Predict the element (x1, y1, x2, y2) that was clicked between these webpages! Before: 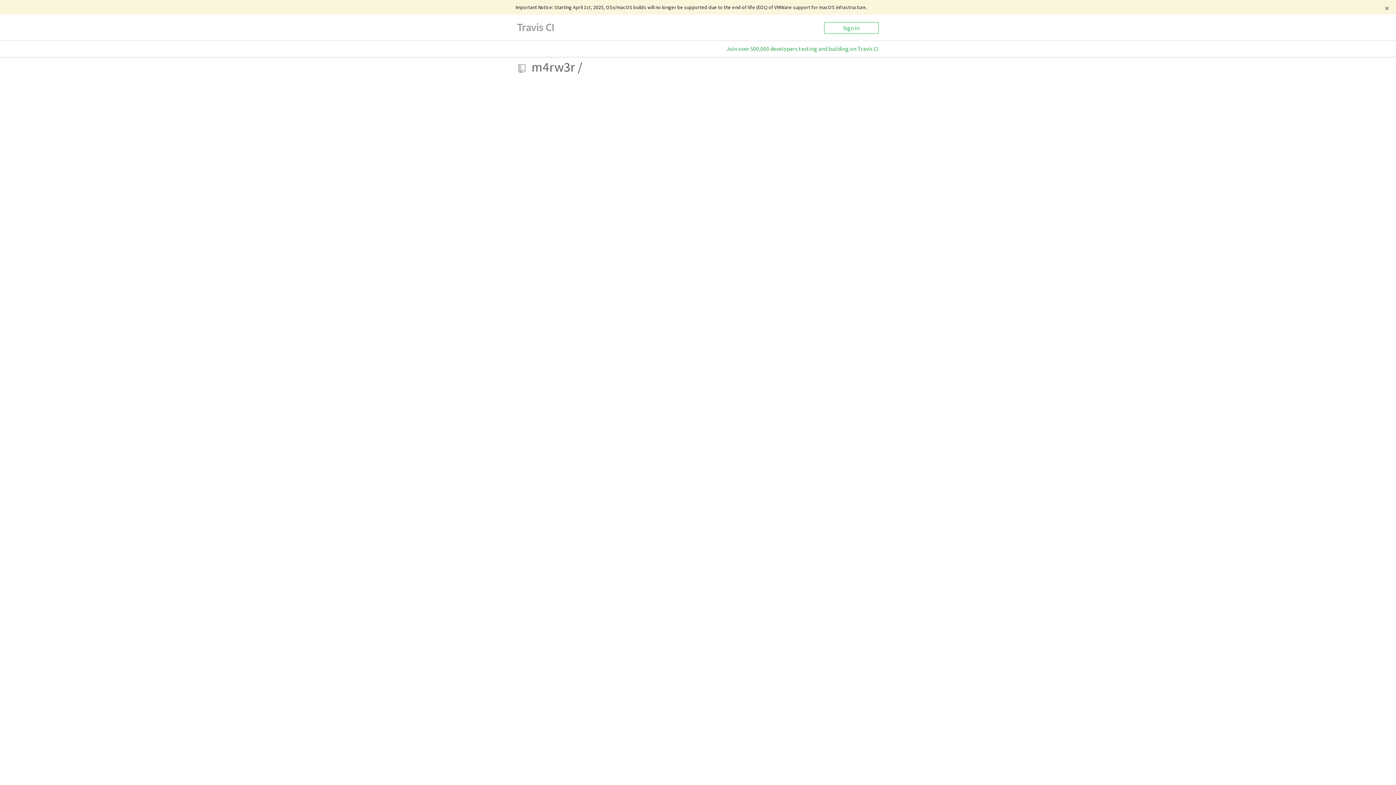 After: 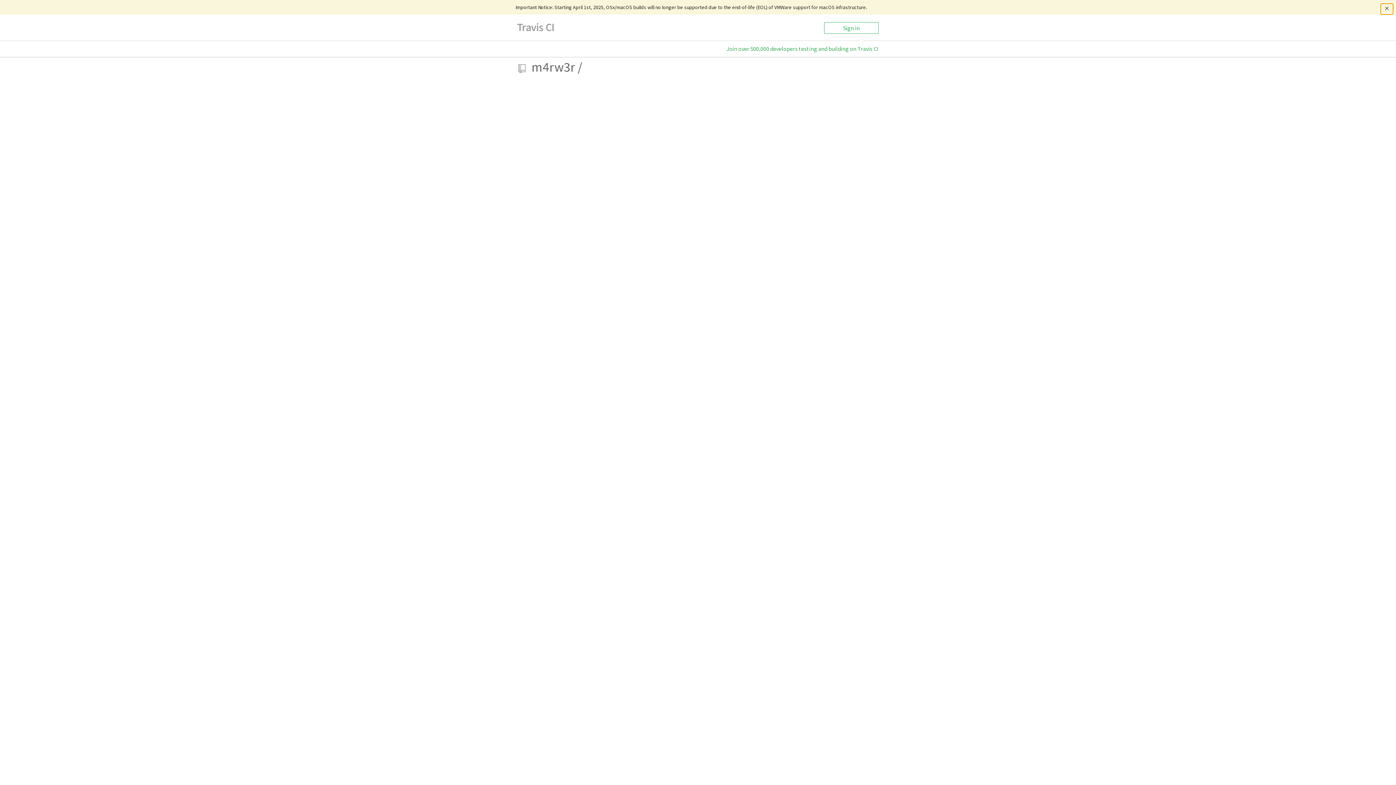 Action: bbox: (1380, 3, 1393, 14)